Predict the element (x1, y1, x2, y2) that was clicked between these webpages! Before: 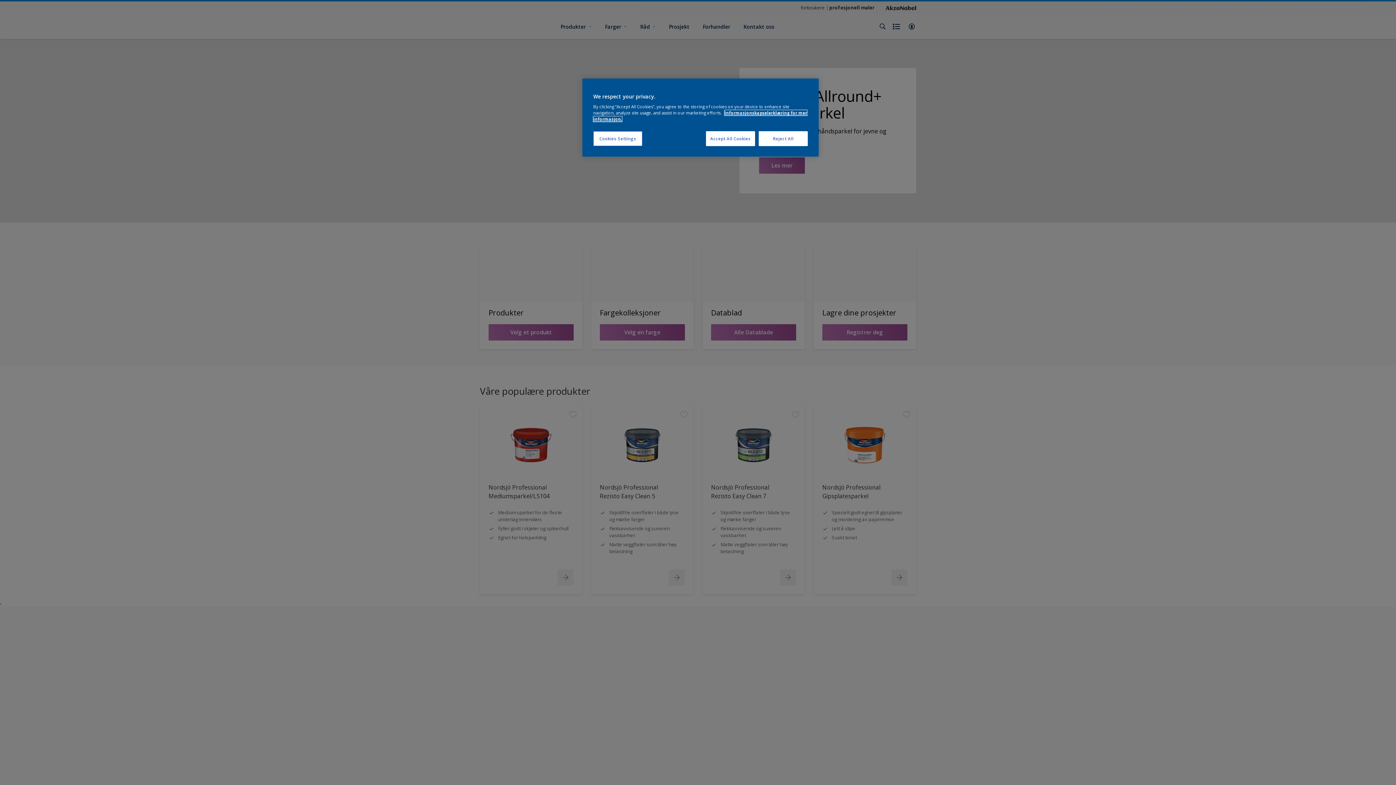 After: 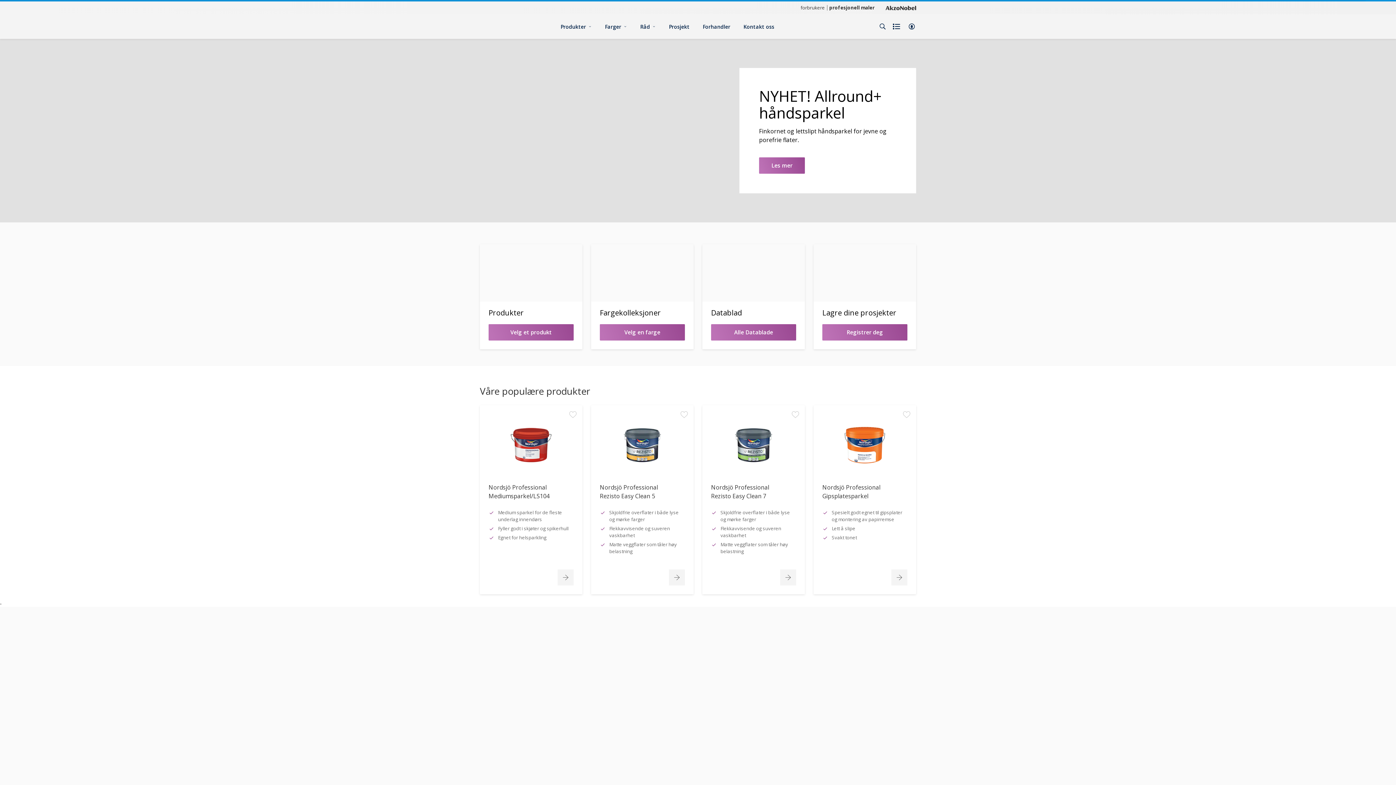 Action: label: Accept All Cookies bbox: (706, 131, 755, 146)